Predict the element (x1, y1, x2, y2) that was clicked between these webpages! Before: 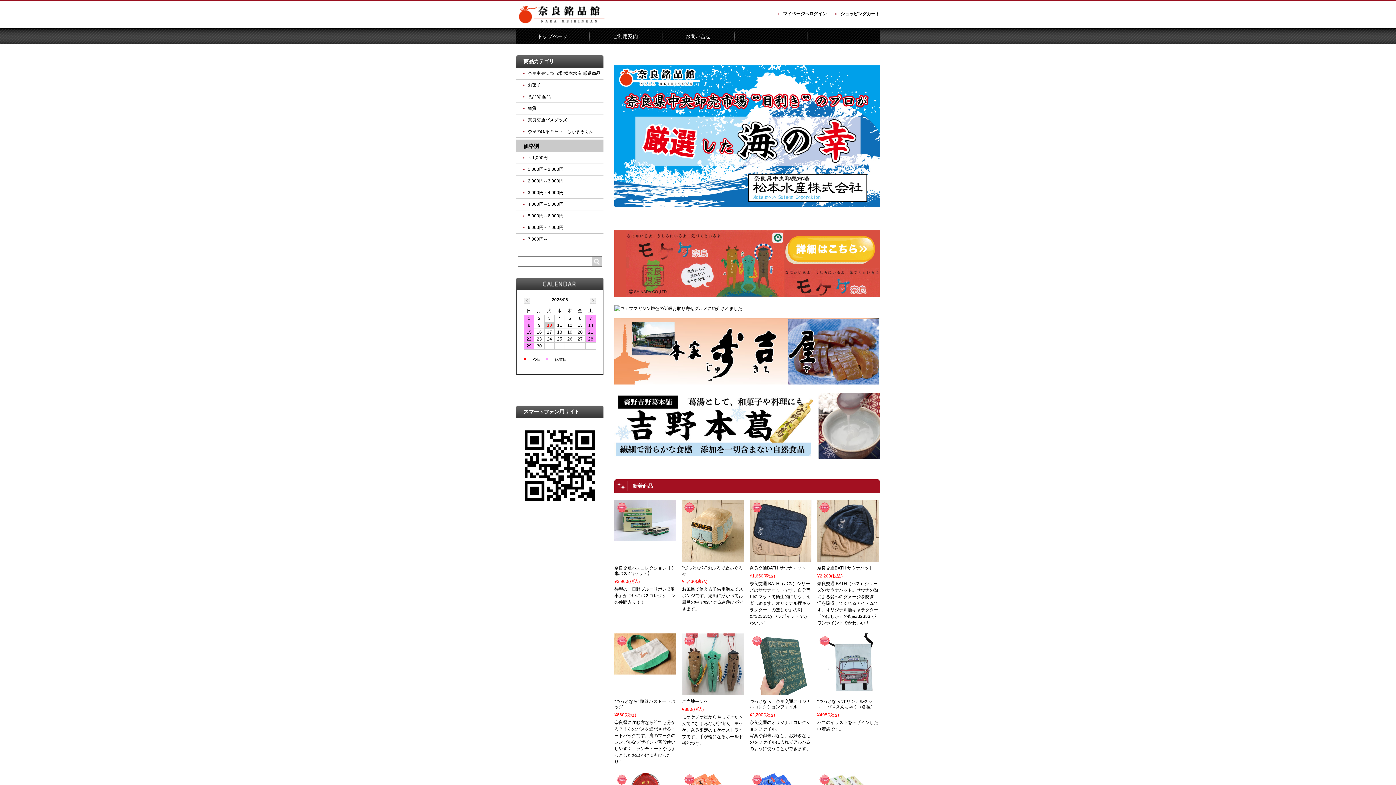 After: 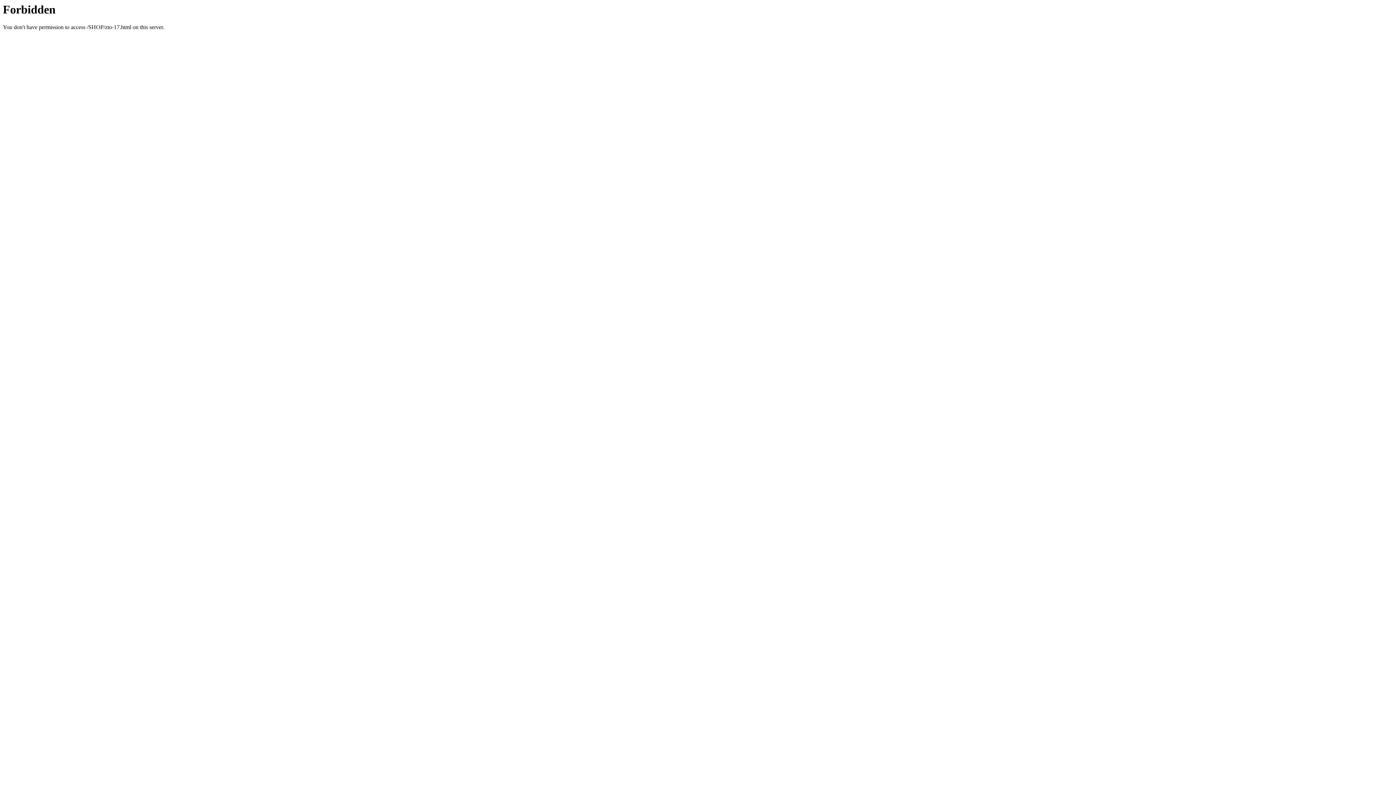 Action: bbox: (682, 556, 744, 561)